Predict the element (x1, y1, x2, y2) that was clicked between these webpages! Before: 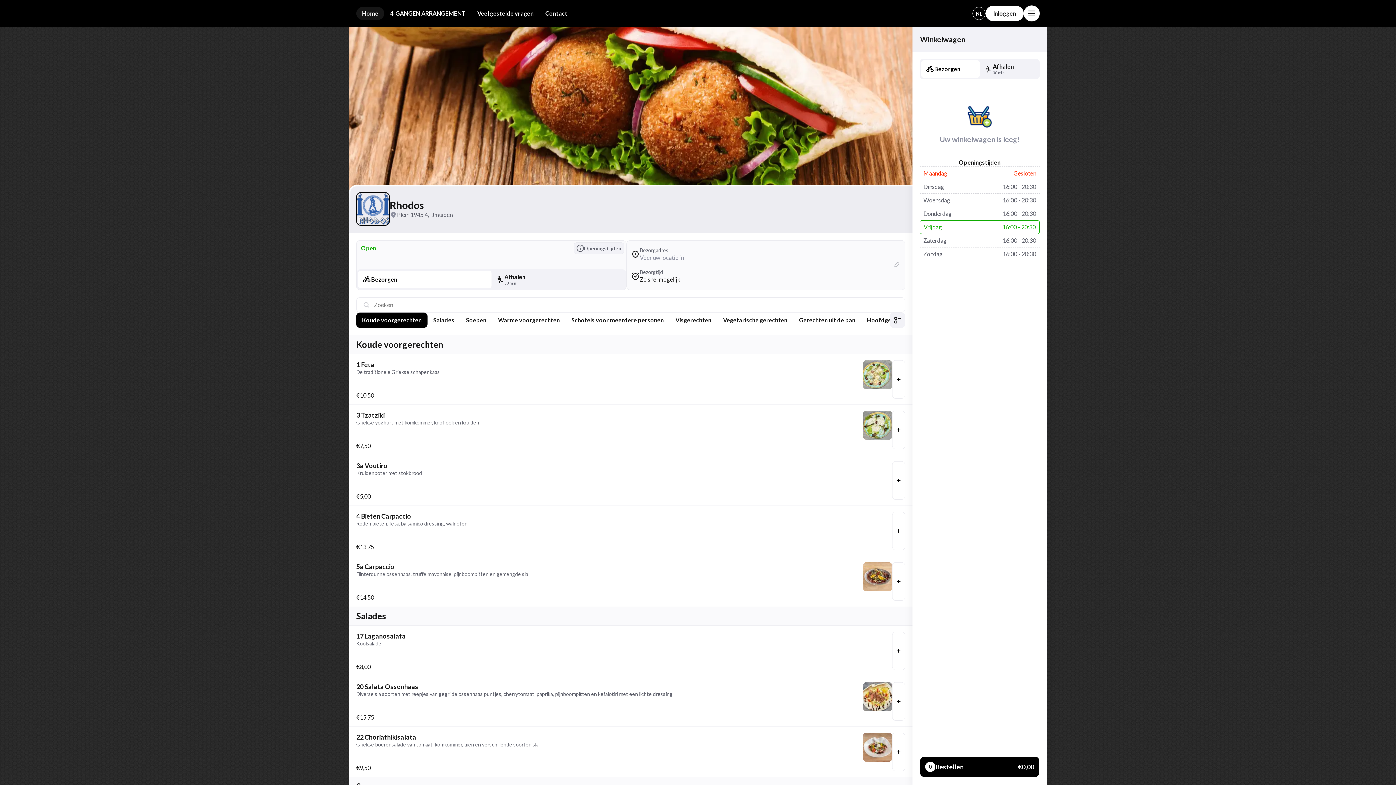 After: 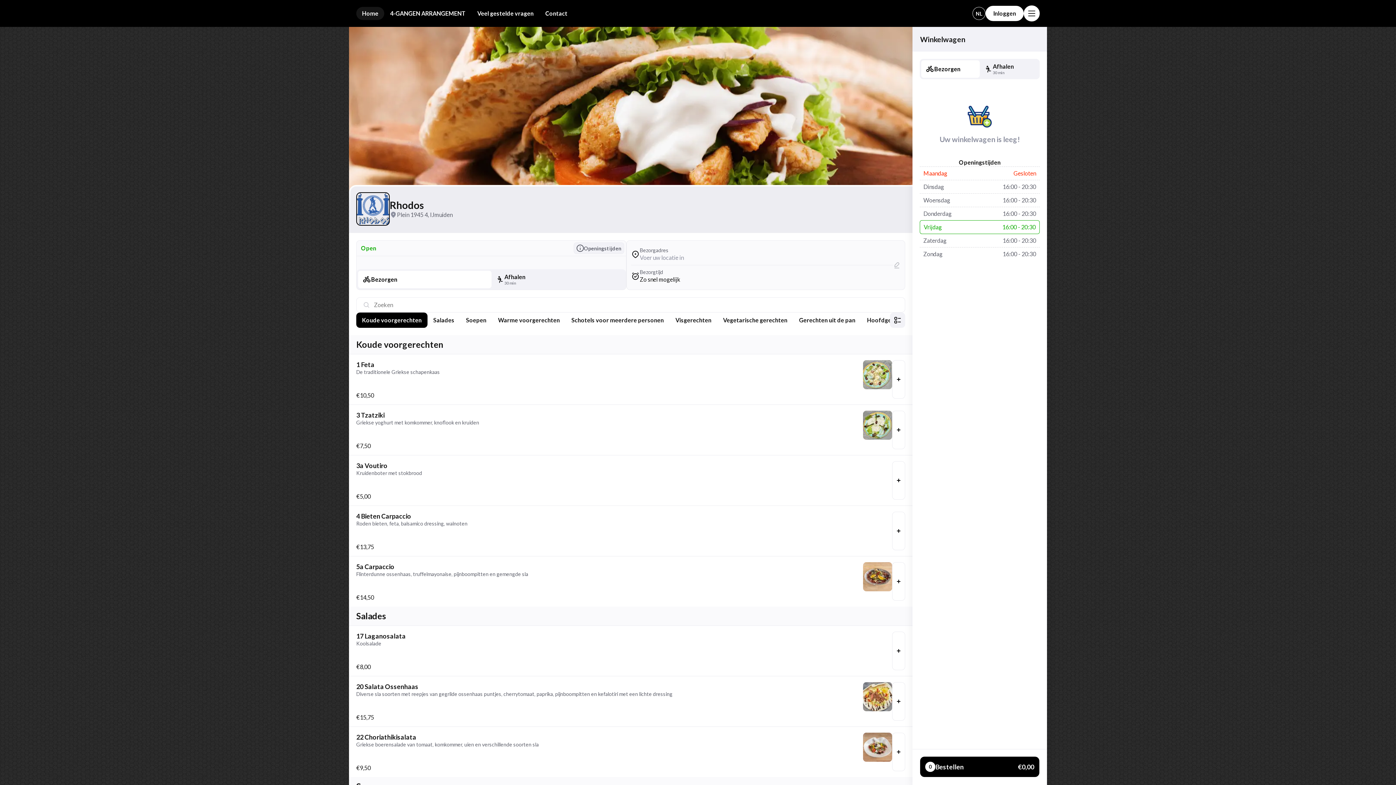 Action: bbox: (356, 312, 427, 328) label: Koude voorgerechten